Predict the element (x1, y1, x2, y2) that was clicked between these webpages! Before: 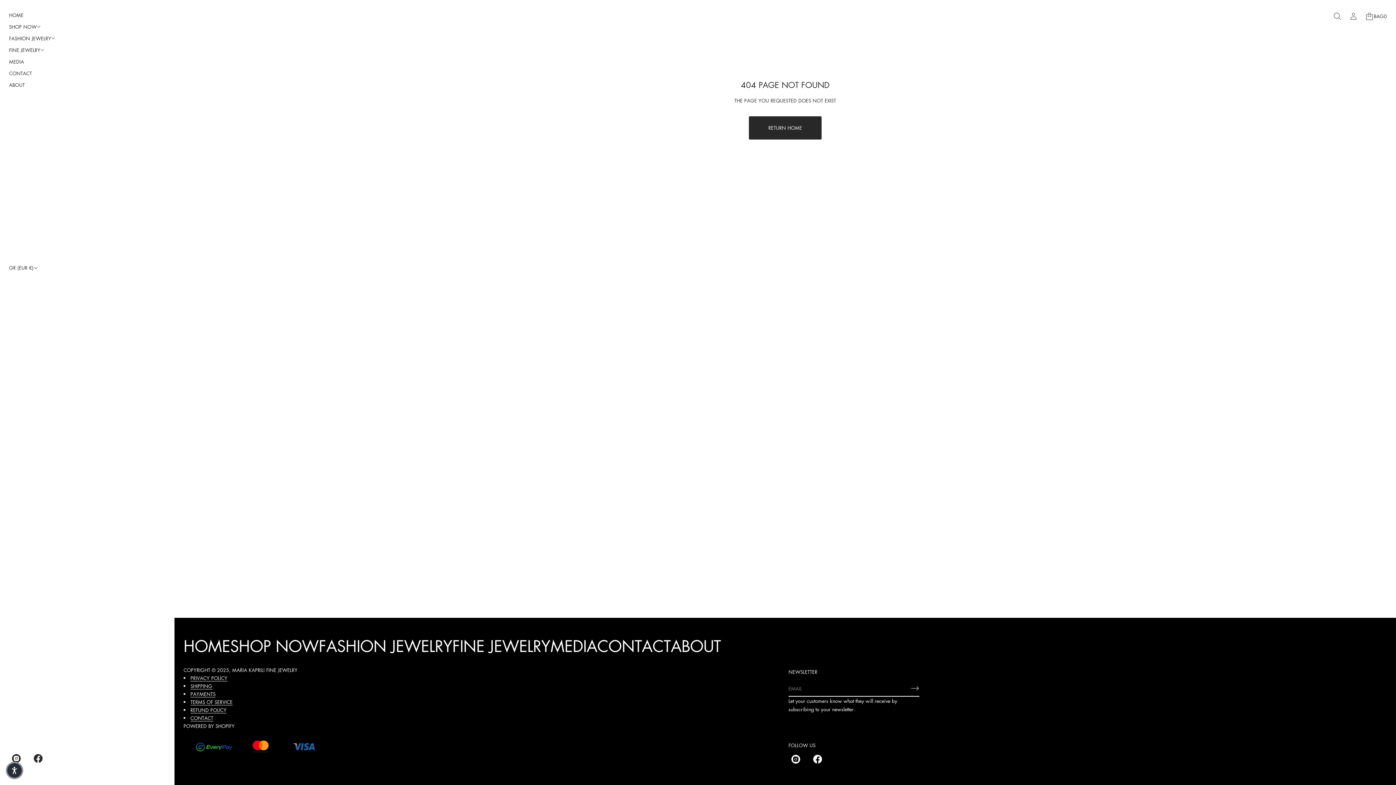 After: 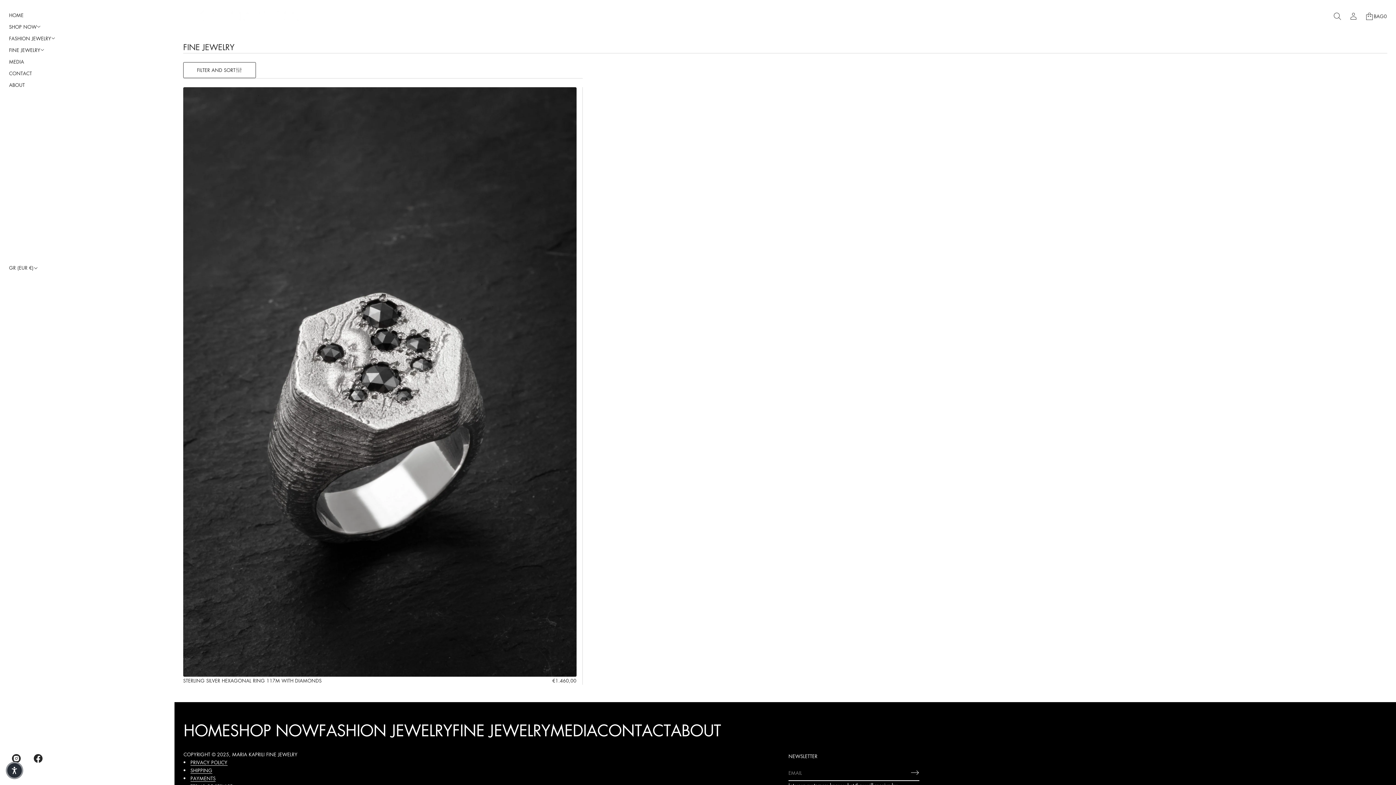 Action: label: FINE JEWELRY bbox: (9, 44, 40, 55)